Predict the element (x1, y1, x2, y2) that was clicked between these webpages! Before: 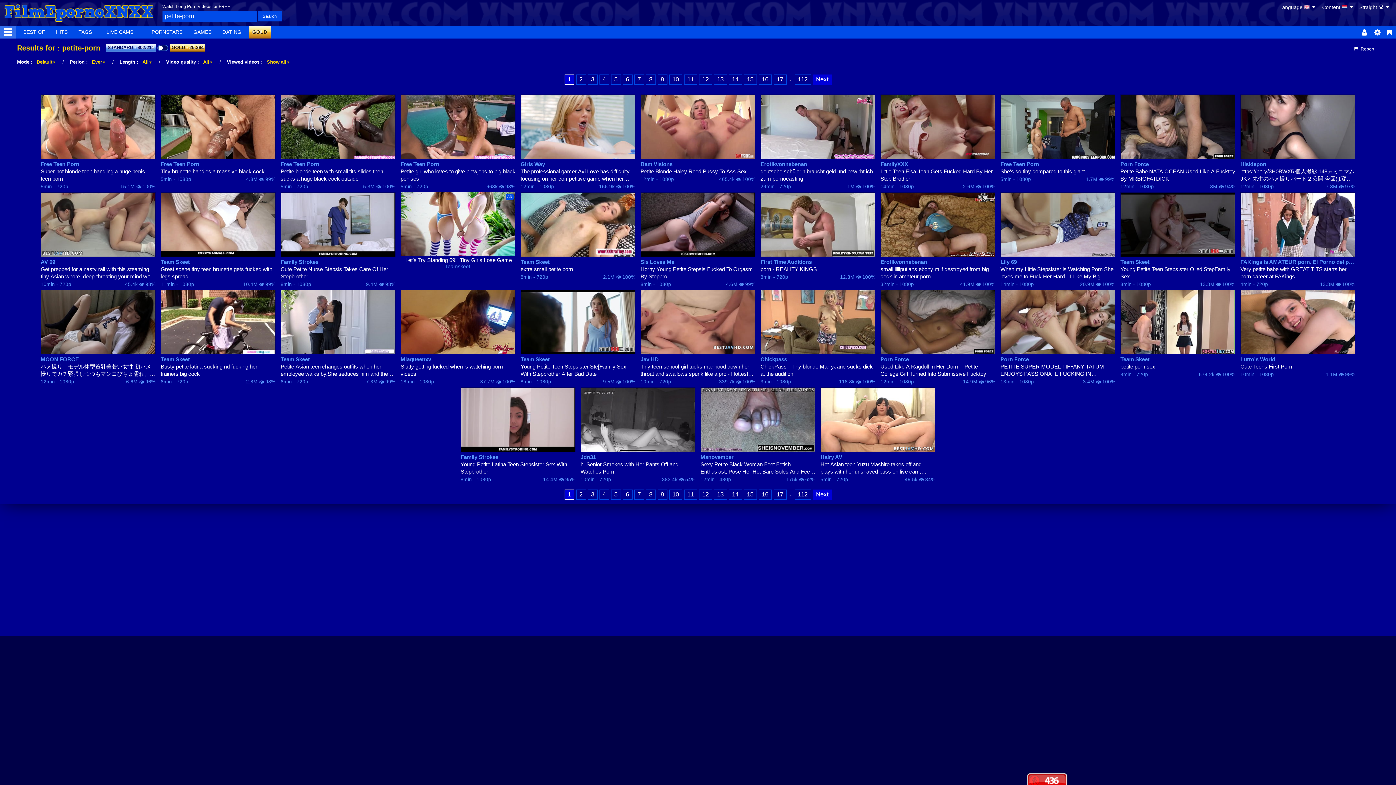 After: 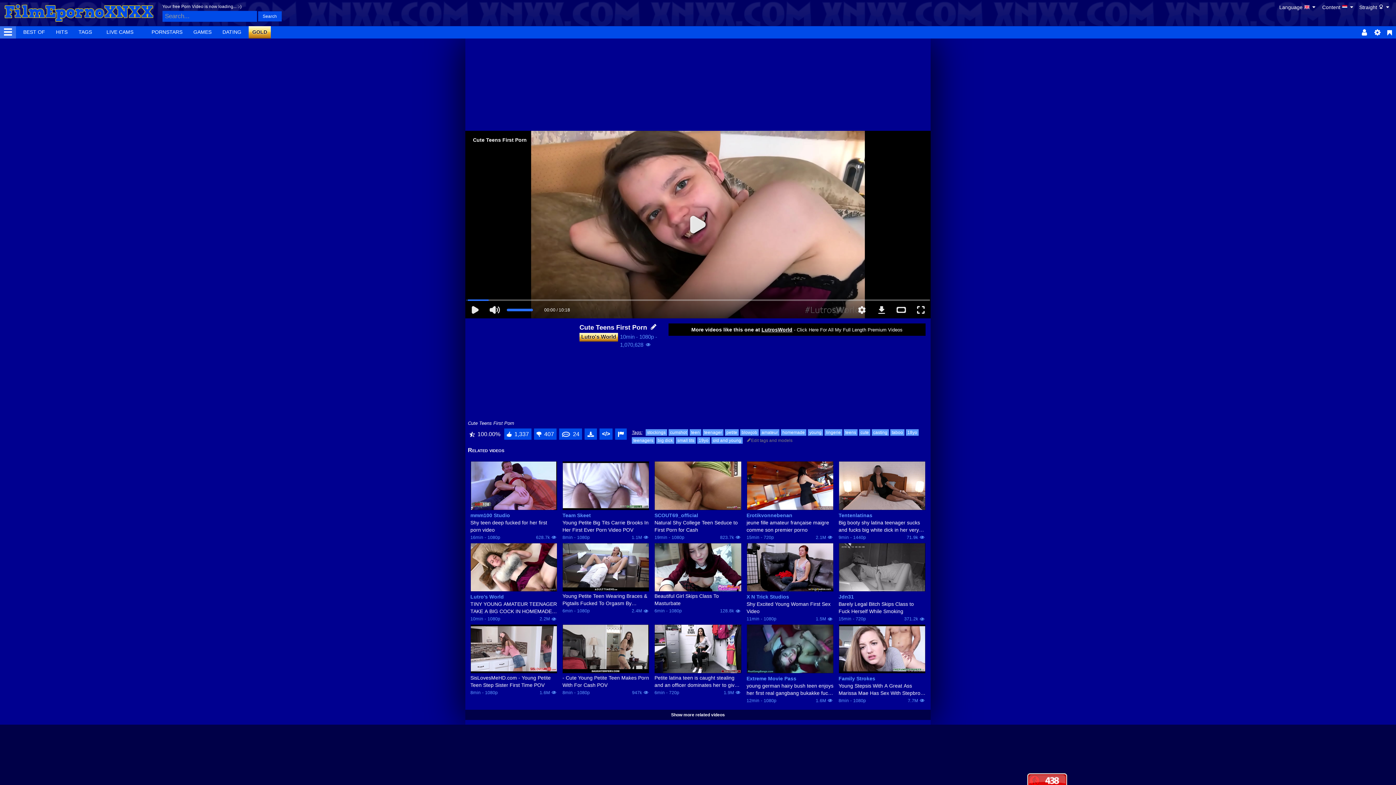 Action: label: Cute Teens First Porn bbox: (1240, 363, 1355, 370)